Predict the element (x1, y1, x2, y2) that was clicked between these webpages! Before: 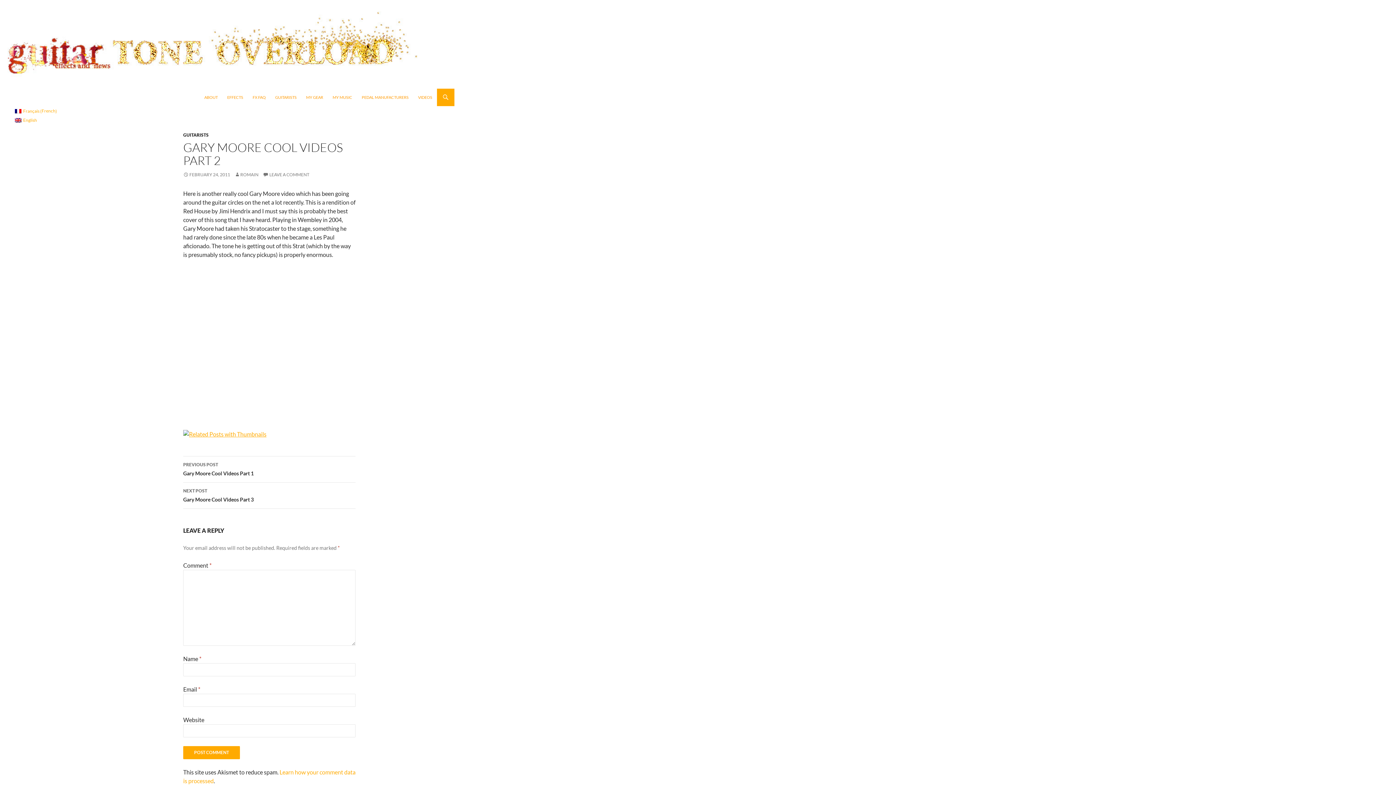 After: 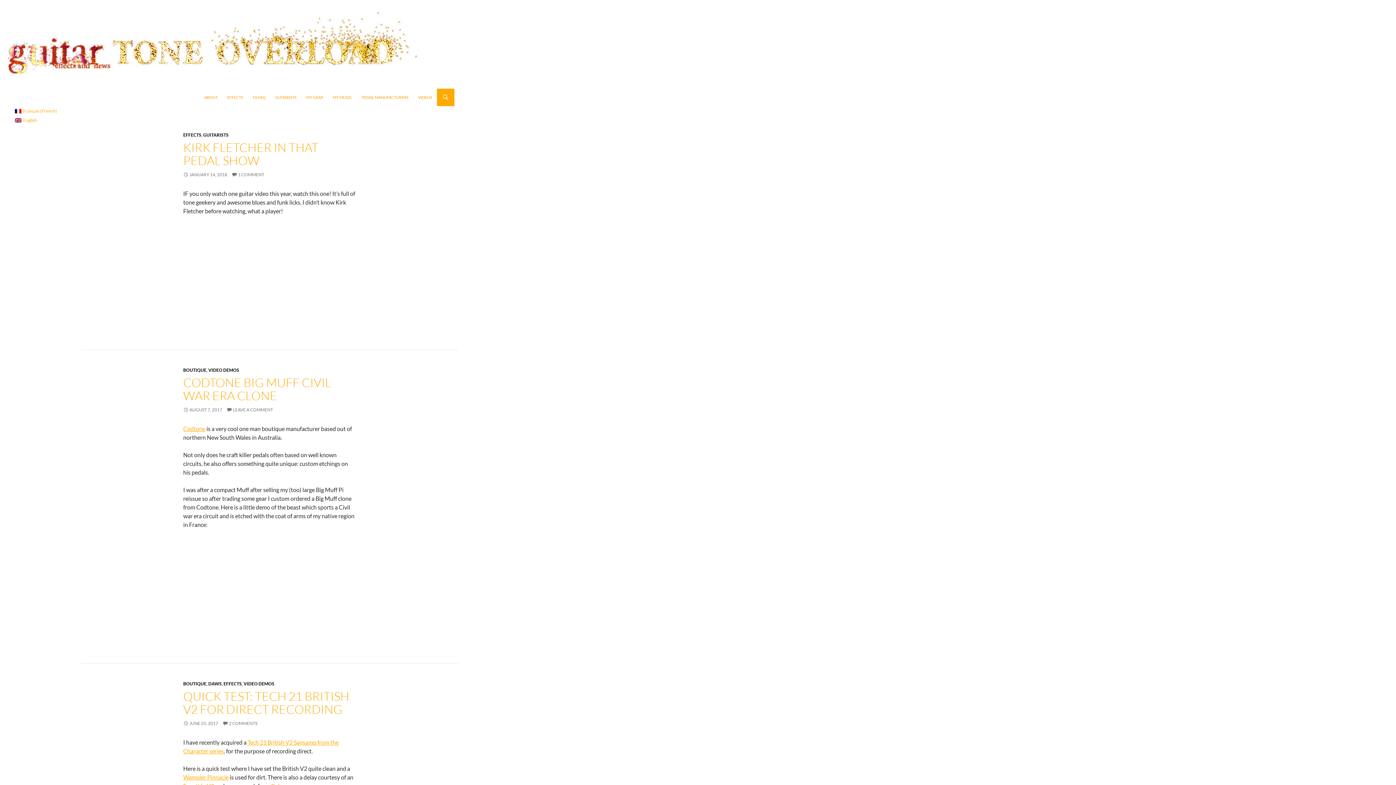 Action: bbox: (0, 40, 458, 47)